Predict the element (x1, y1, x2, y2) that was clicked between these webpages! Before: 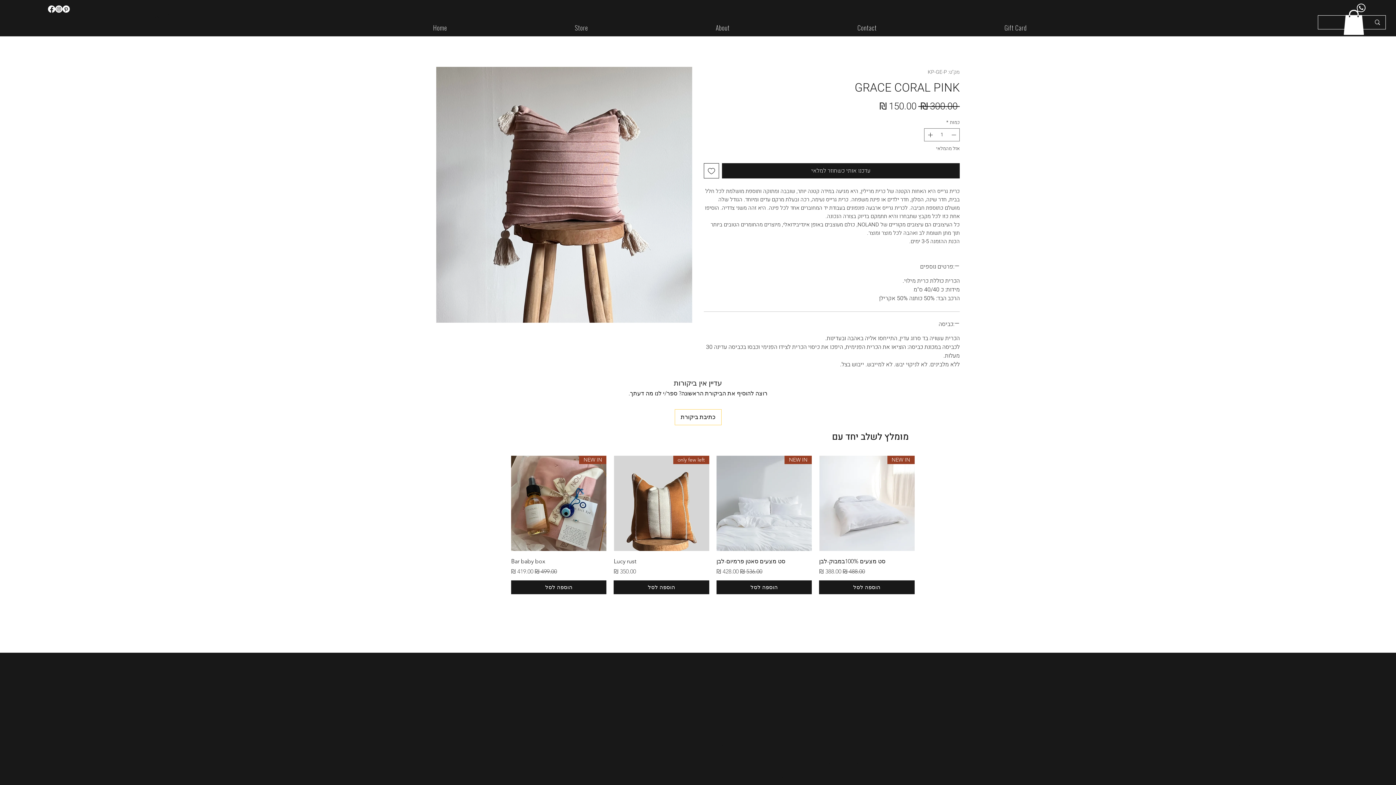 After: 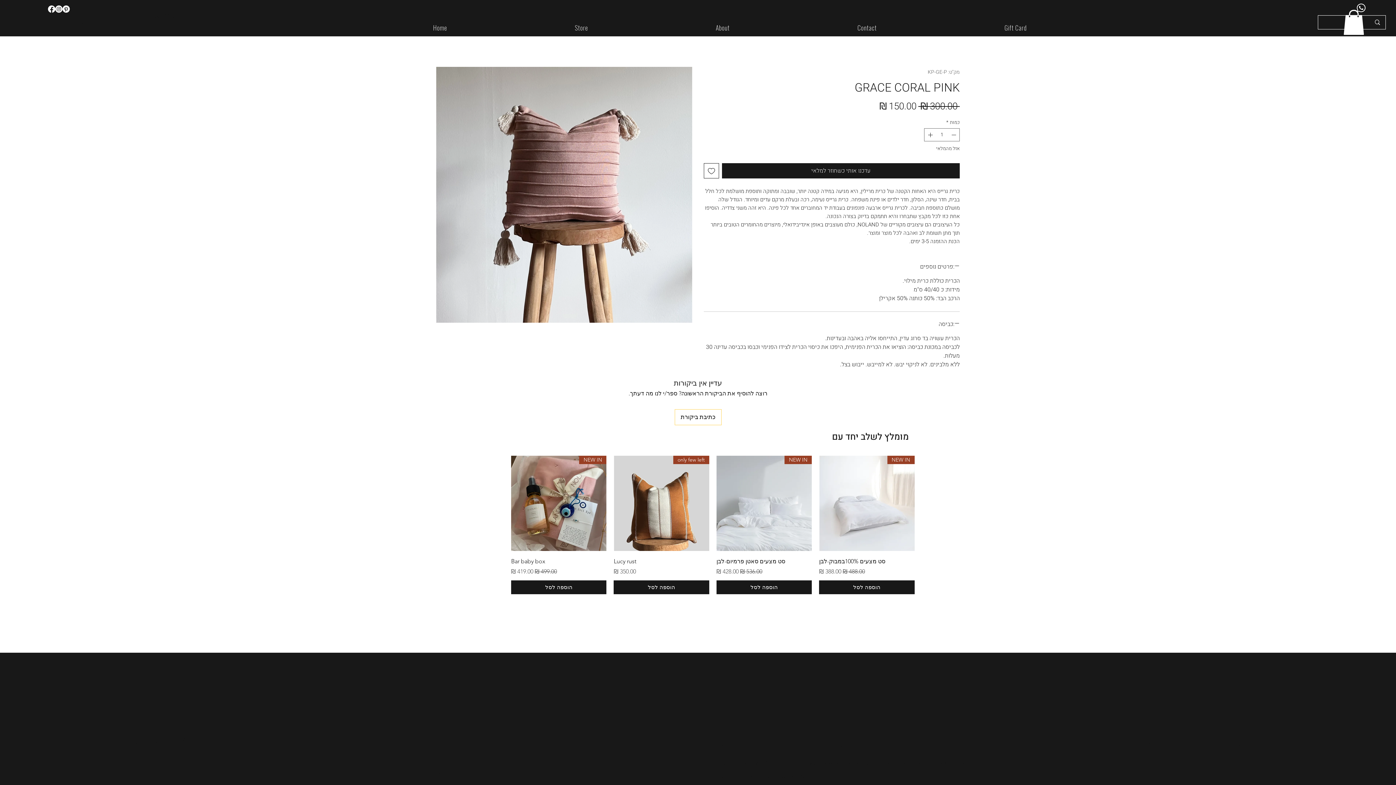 Action: bbox: (704, 163, 719, 178) label: הוספה לרשימת המשאלות